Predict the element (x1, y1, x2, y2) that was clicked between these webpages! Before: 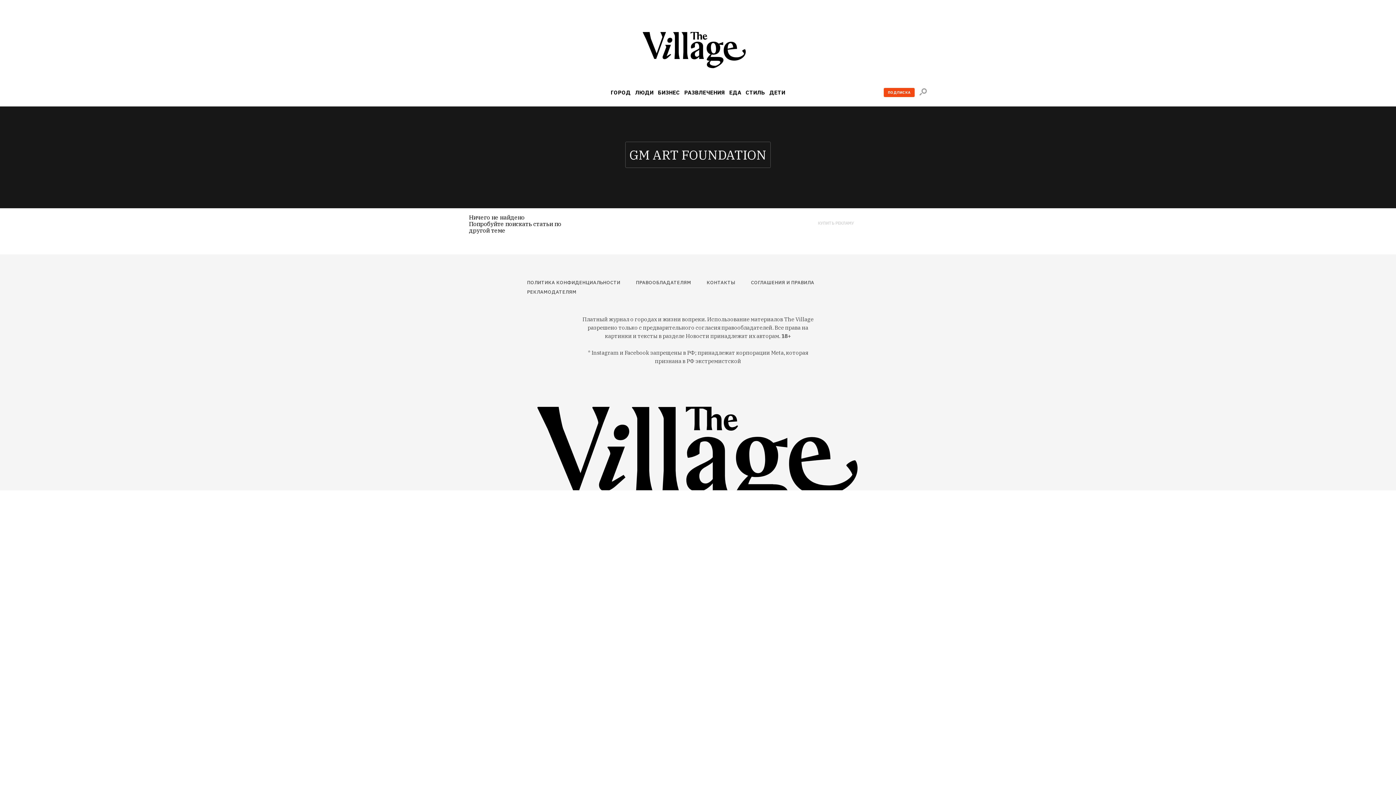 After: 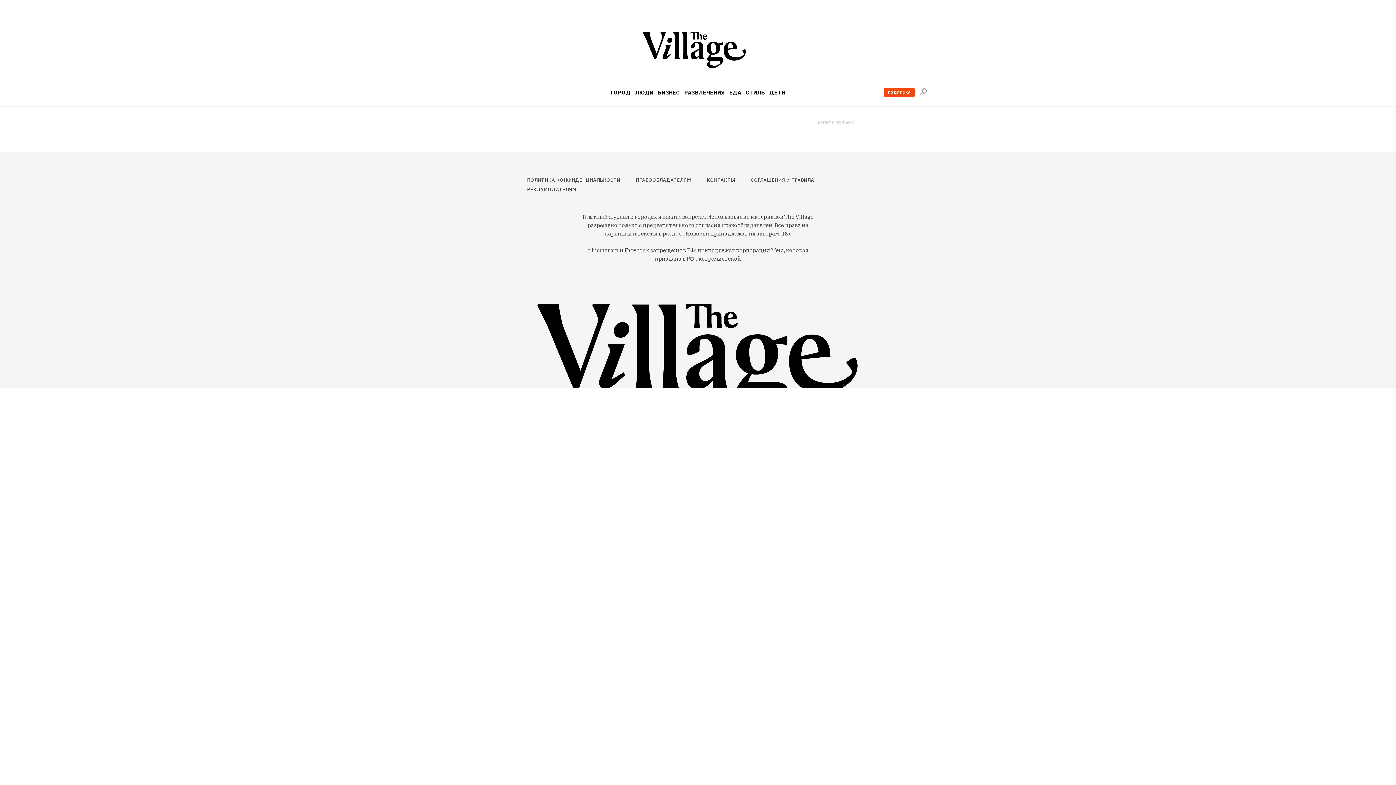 Action: label: РЕКЛАМОДАТЕЛЯМ bbox: (527, 287, 624, 297)